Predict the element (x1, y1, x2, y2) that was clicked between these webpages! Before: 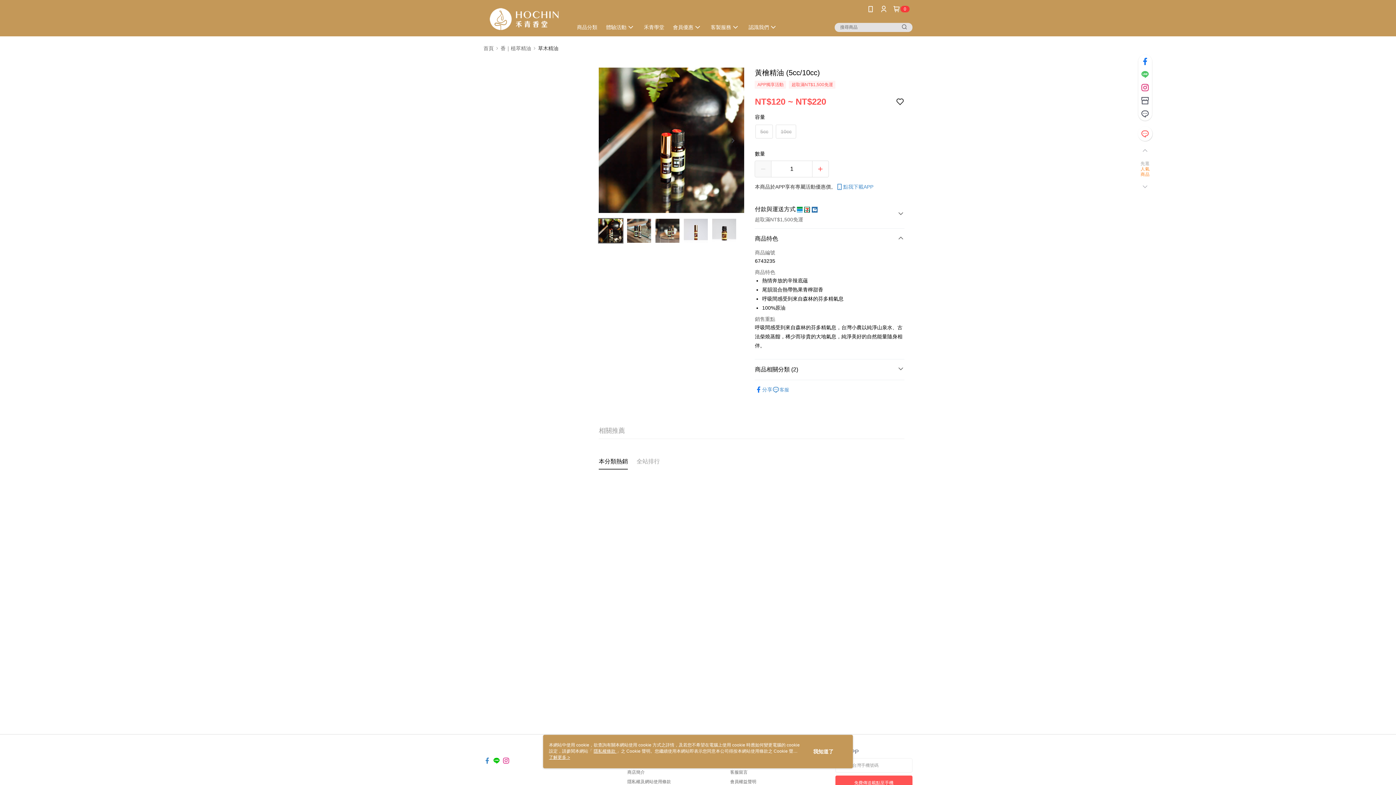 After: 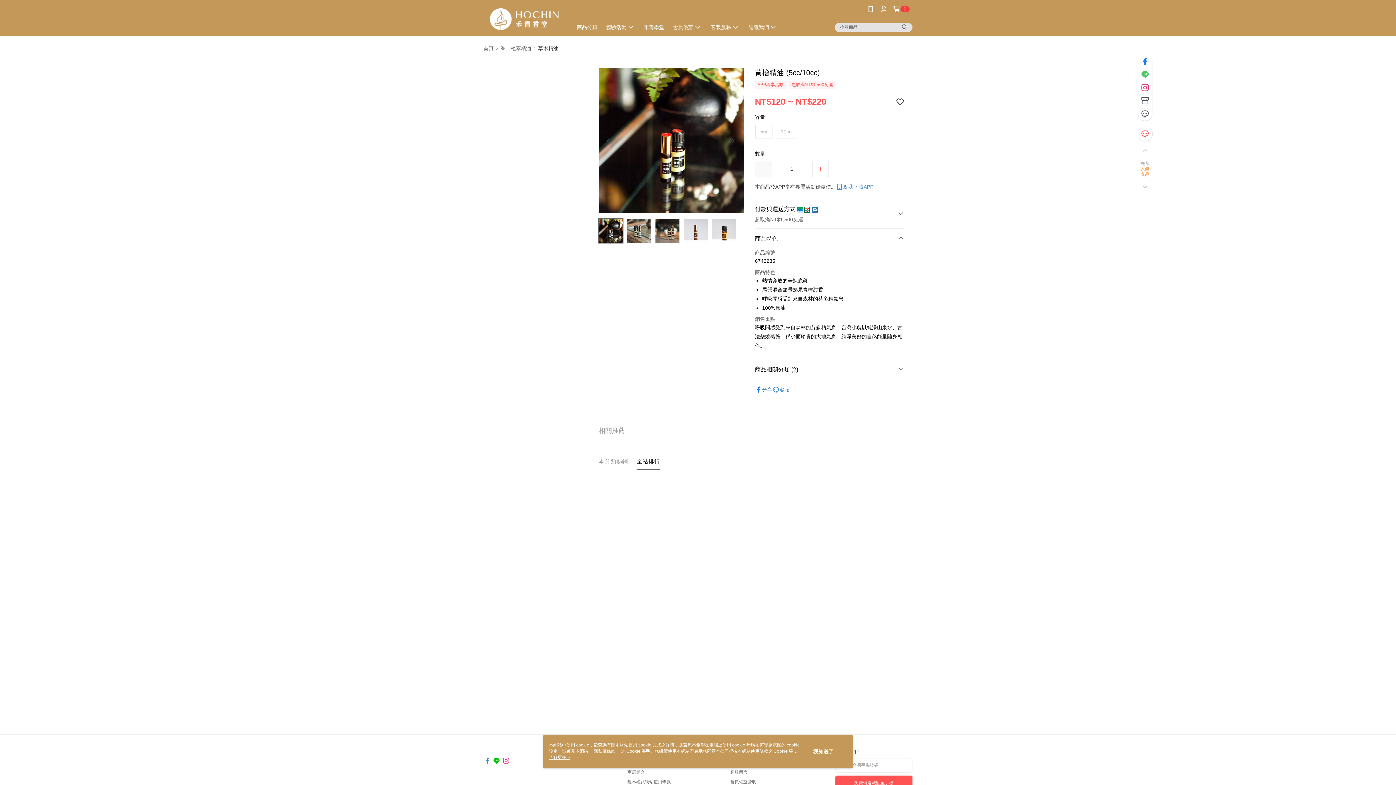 Action: bbox: (636, 412, 660, 421) label: 全站排行